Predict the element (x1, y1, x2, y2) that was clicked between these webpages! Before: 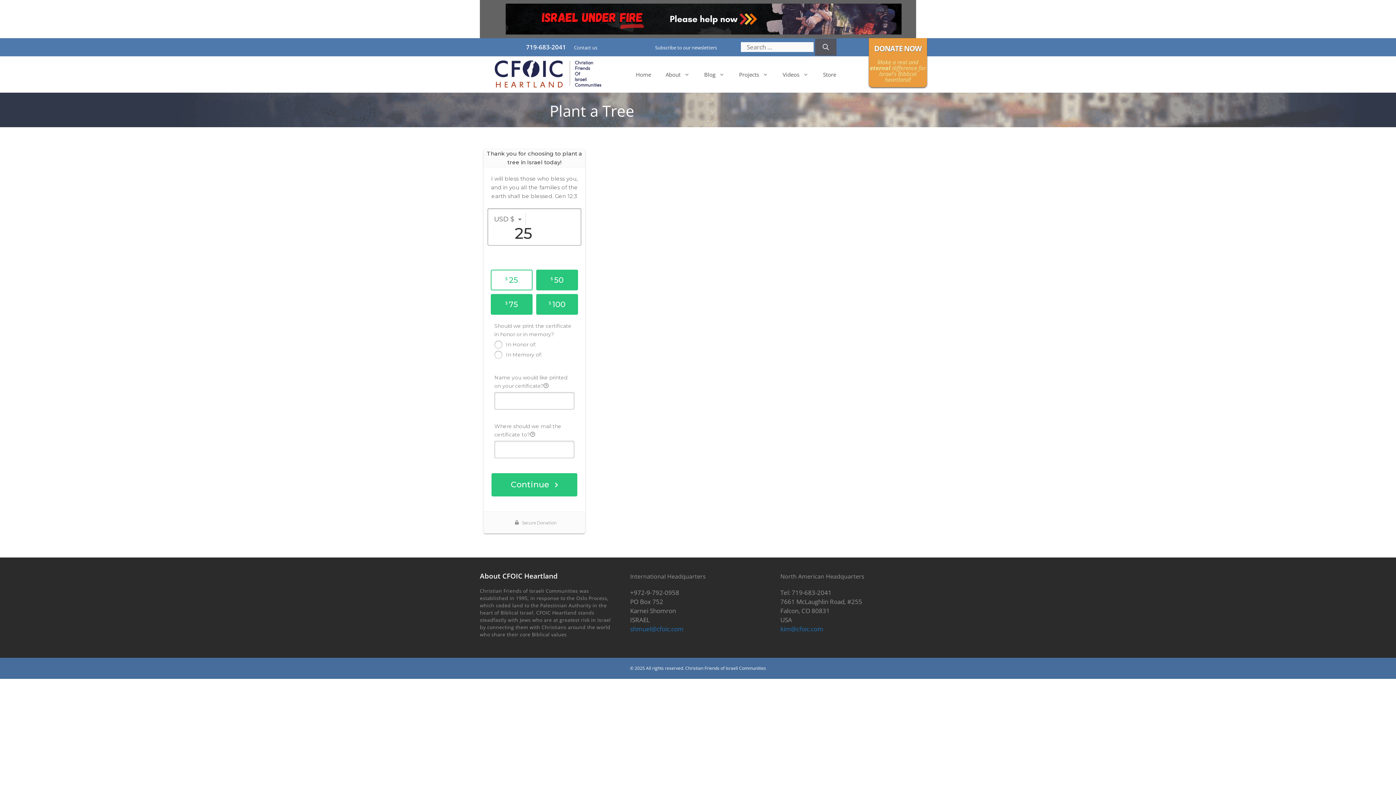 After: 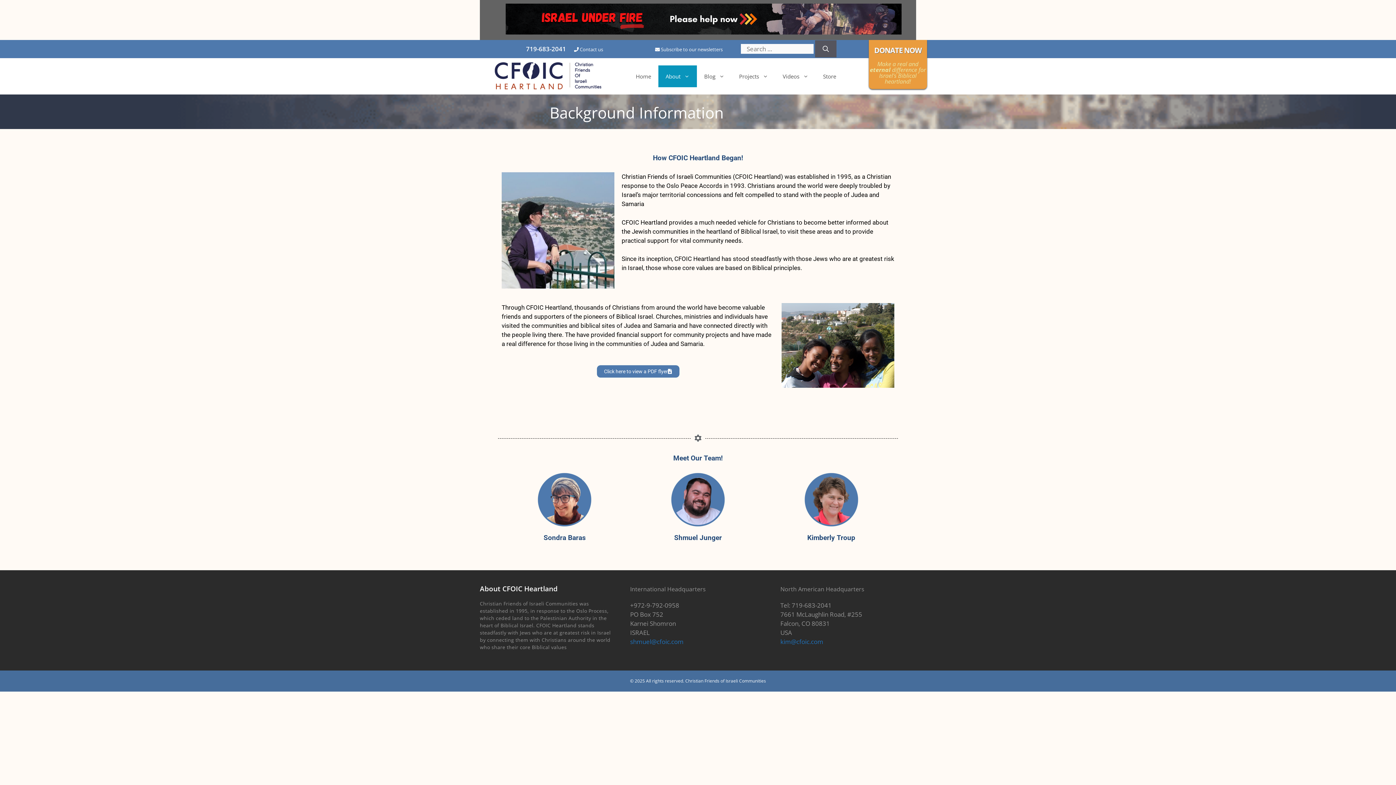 Action: label: About bbox: (658, 63, 697, 85)